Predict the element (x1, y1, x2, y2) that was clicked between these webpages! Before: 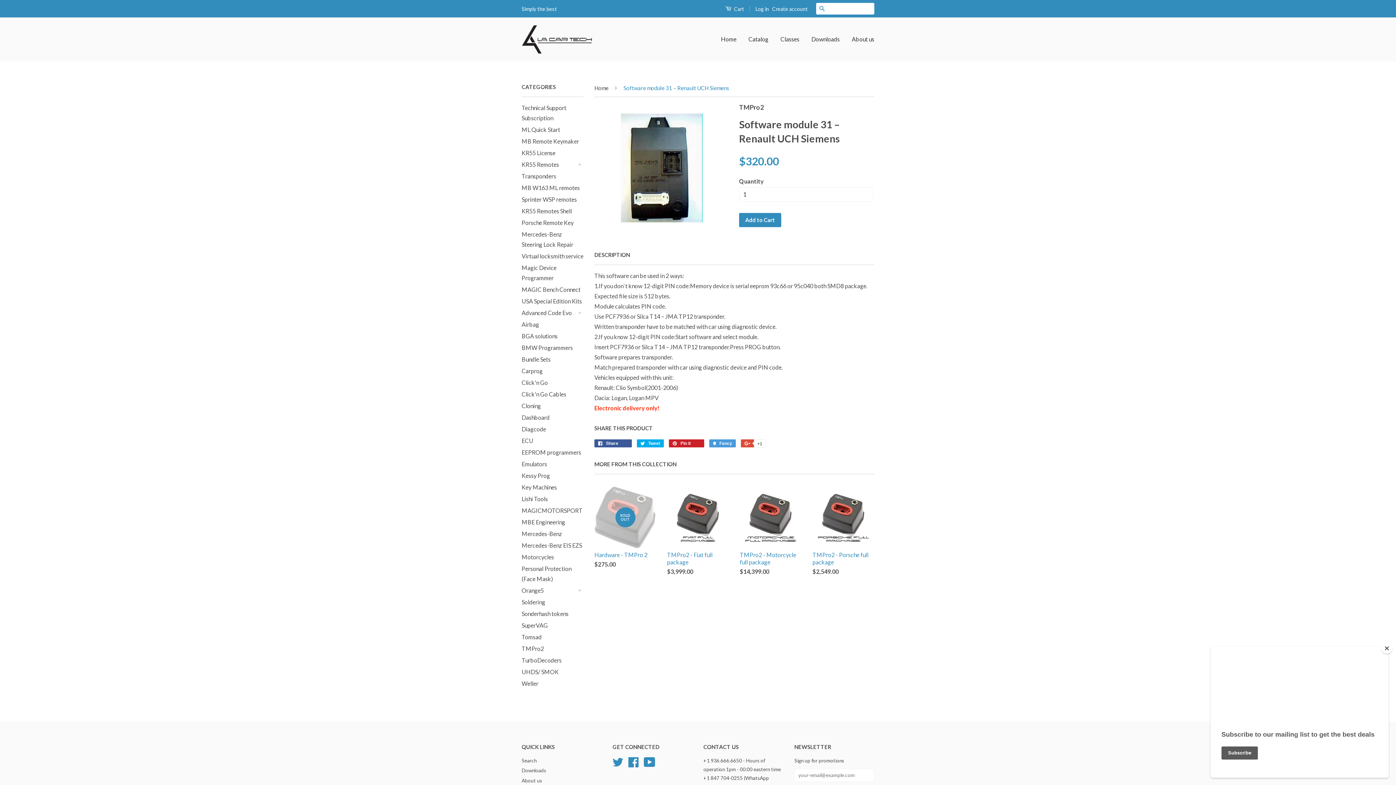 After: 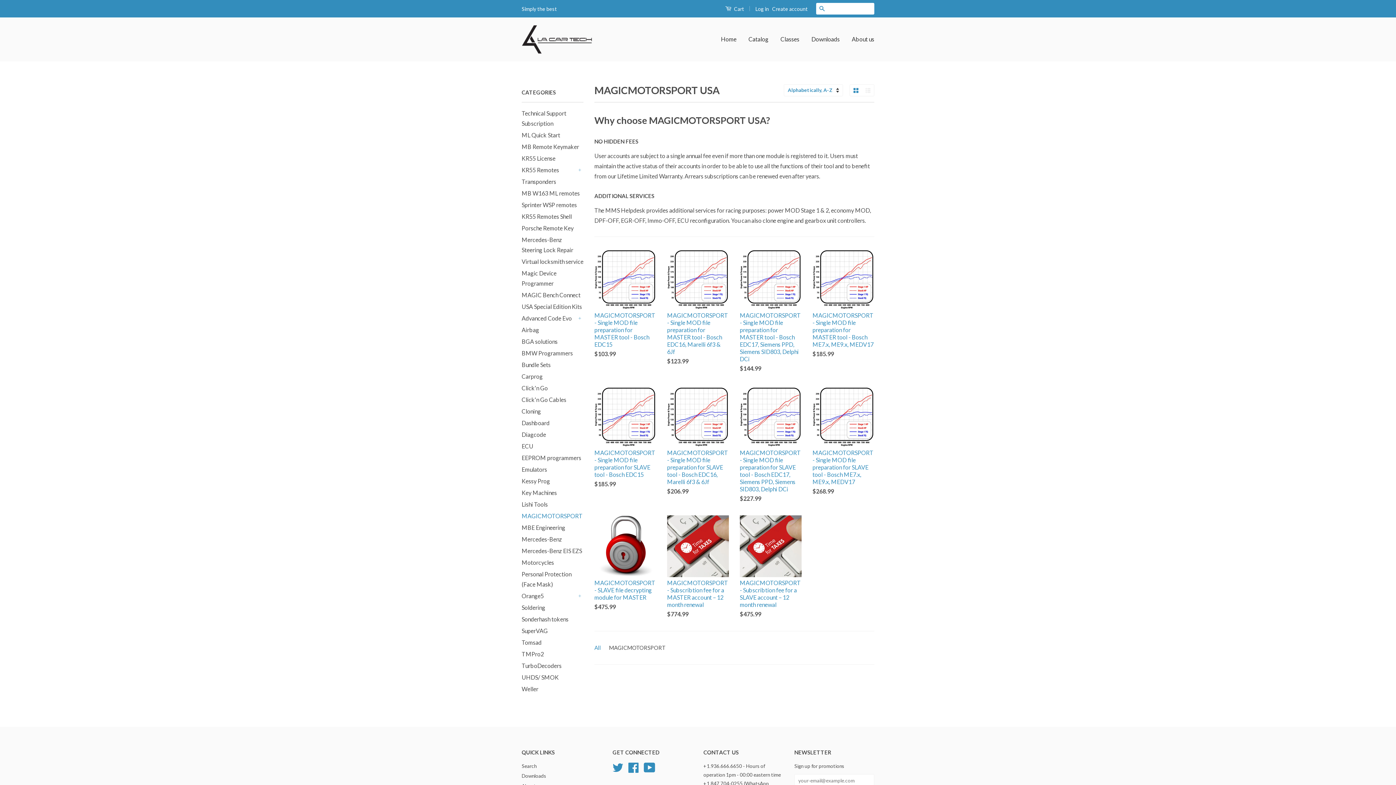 Action: label: MAGICMOTORSPORT bbox: (521, 507, 582, 514)